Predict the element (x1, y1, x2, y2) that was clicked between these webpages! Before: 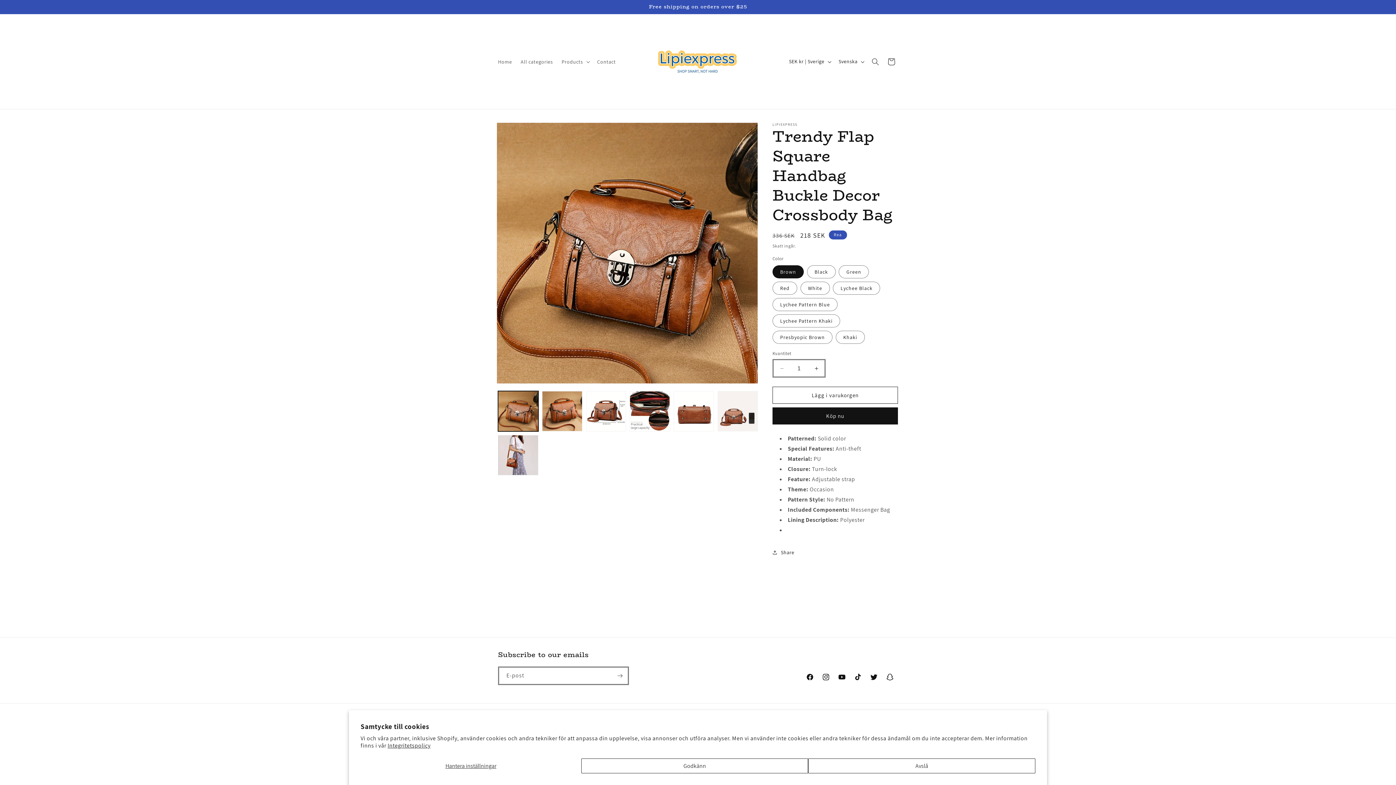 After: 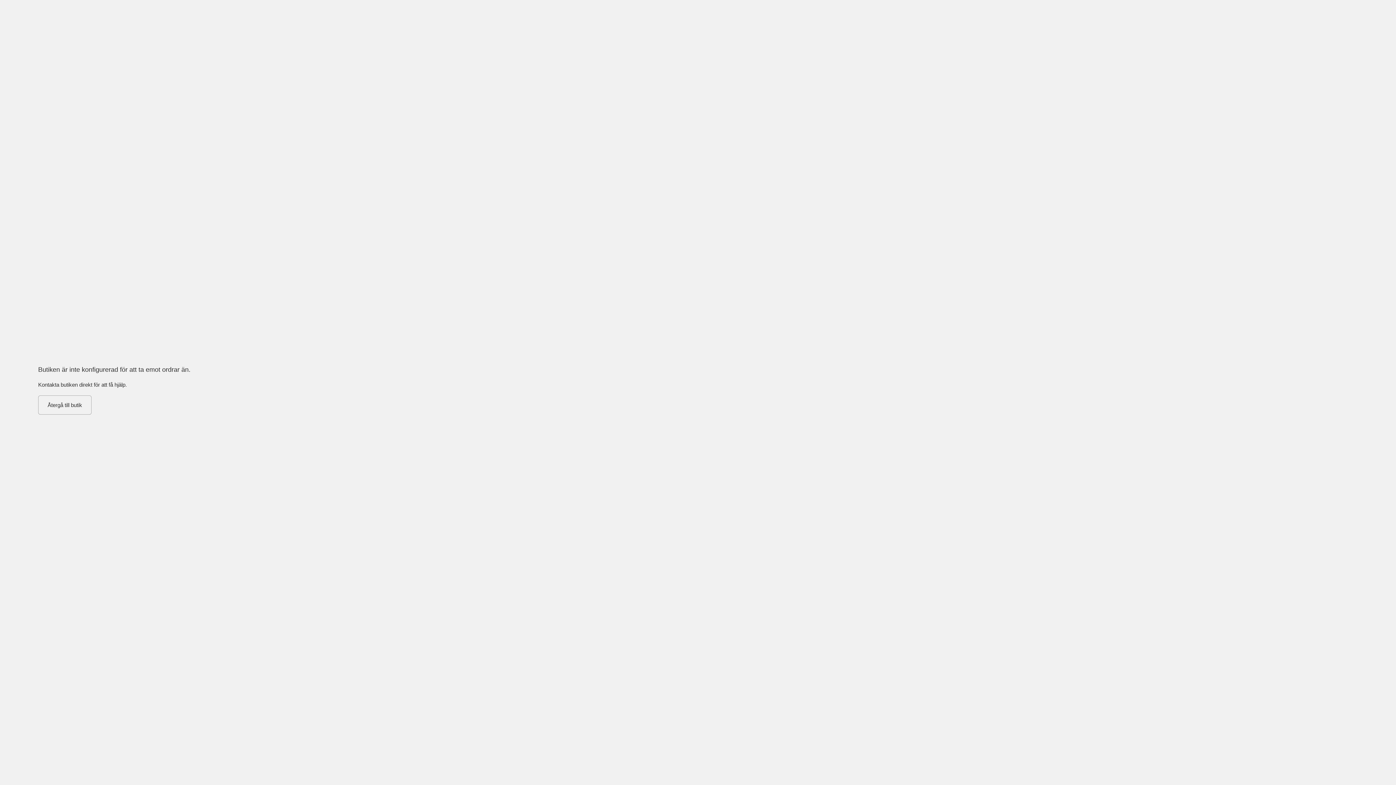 Action: bbox: (772, 407, 898, 424) label: Köp nu